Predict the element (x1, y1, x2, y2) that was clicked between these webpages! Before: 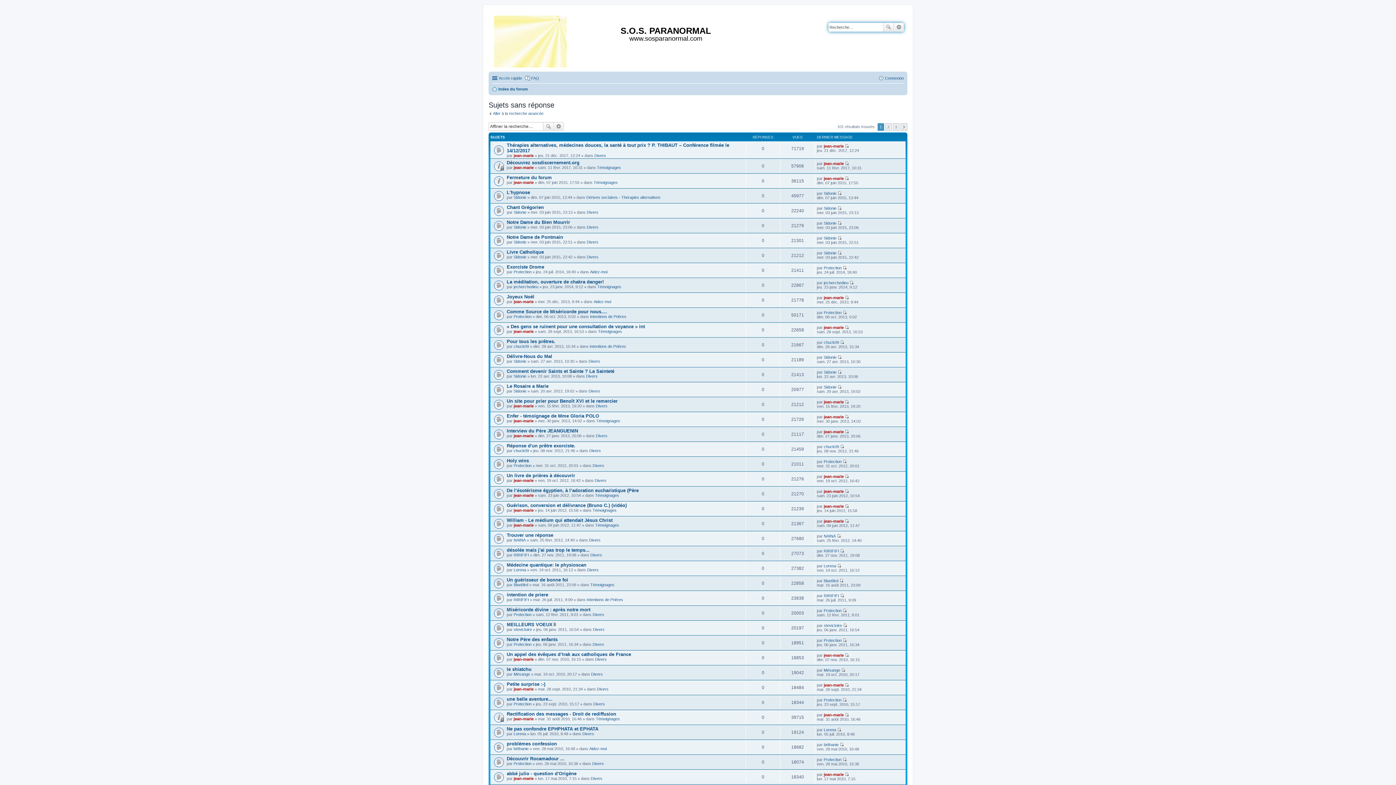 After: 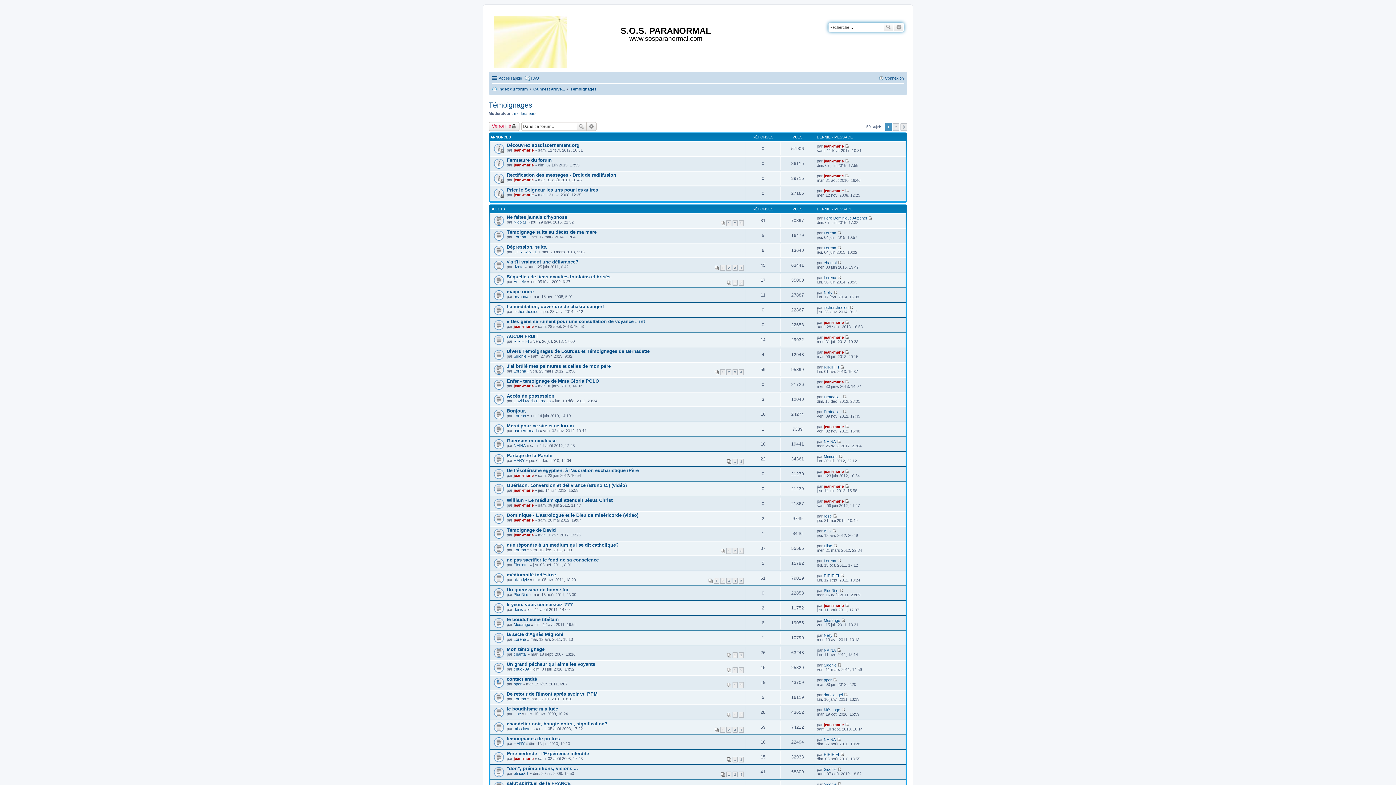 Action: bbox: (595, 523, 619, 527) label: Témoignages